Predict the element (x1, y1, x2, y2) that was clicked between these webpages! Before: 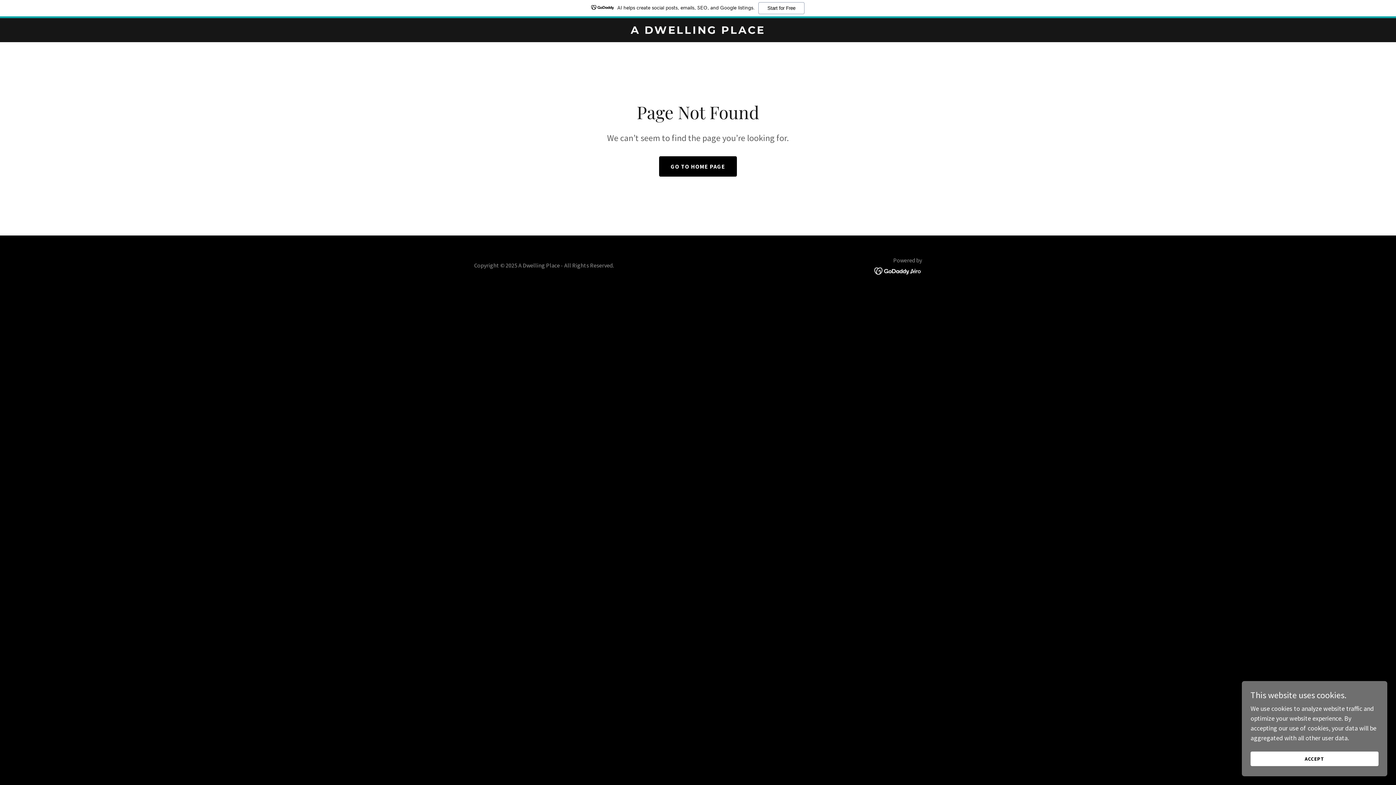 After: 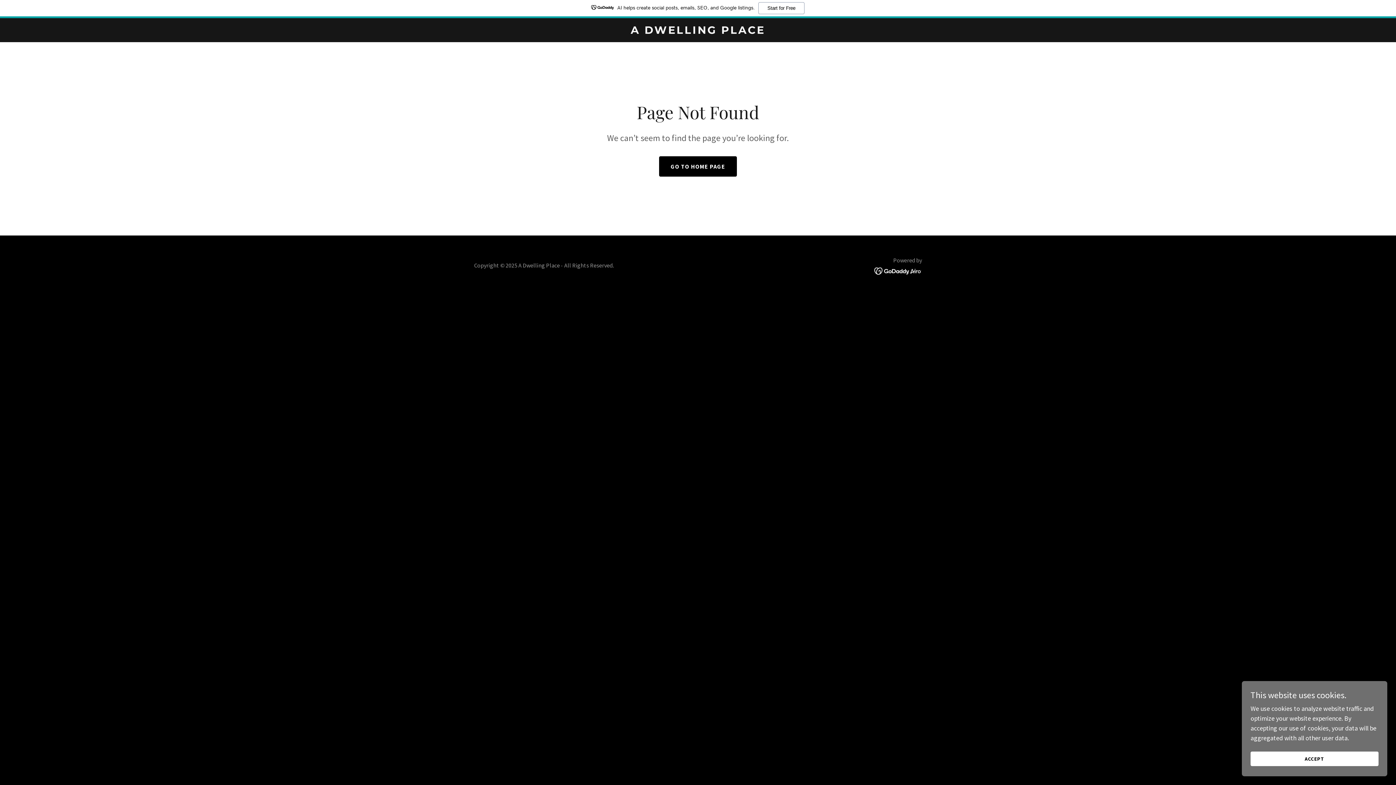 Action: bbox: (874, 266, 922, 274)